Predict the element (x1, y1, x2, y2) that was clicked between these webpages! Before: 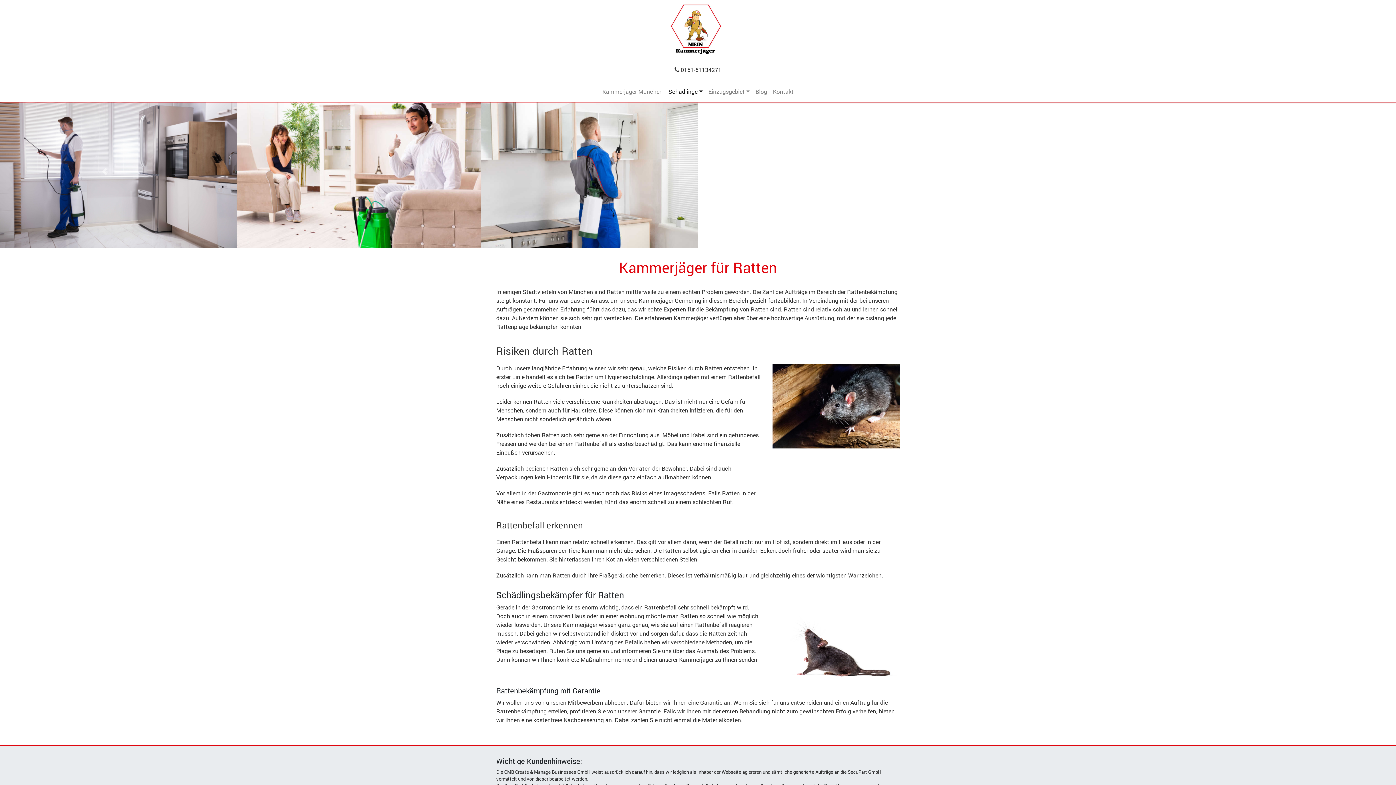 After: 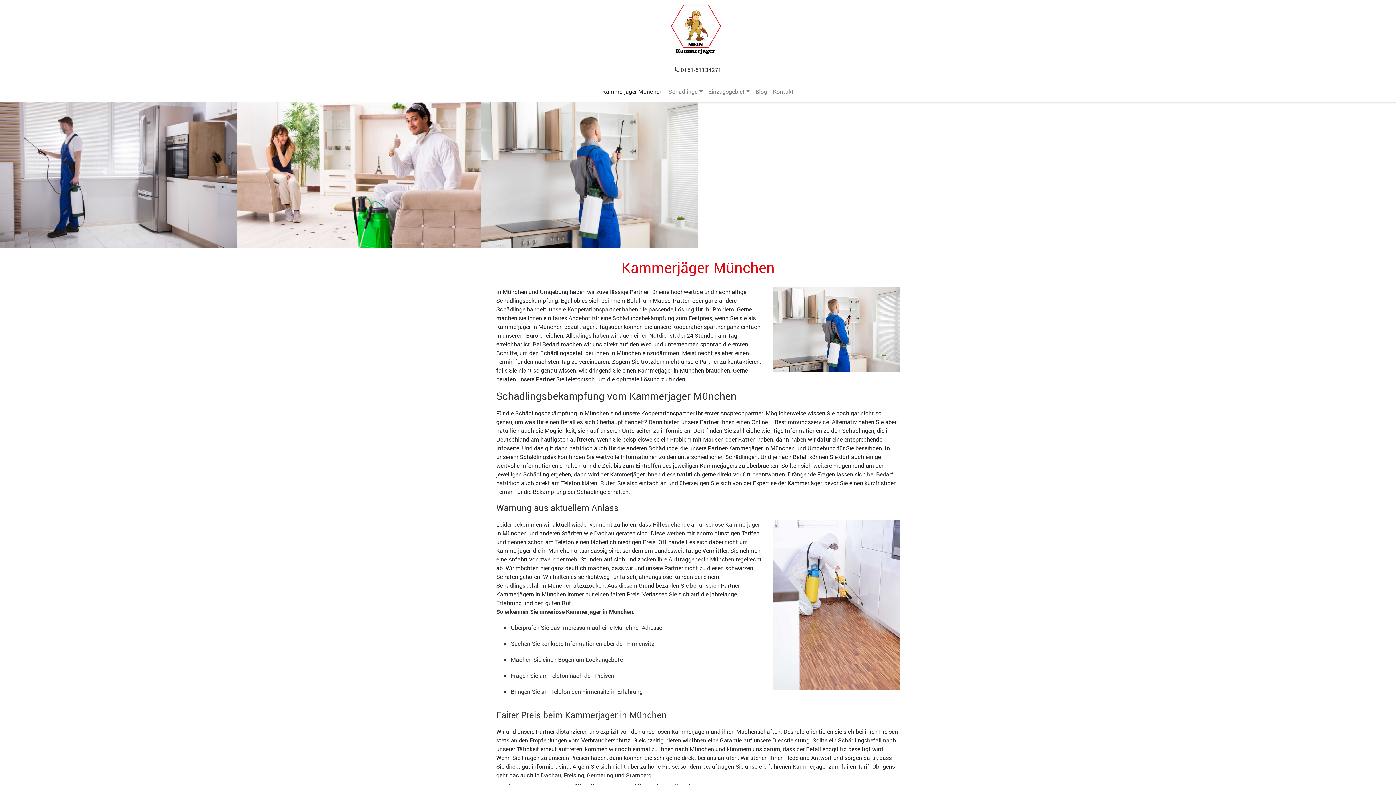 Action: label: erfahrenen Kammerjäger bbox: (644, 314, 708, 322)